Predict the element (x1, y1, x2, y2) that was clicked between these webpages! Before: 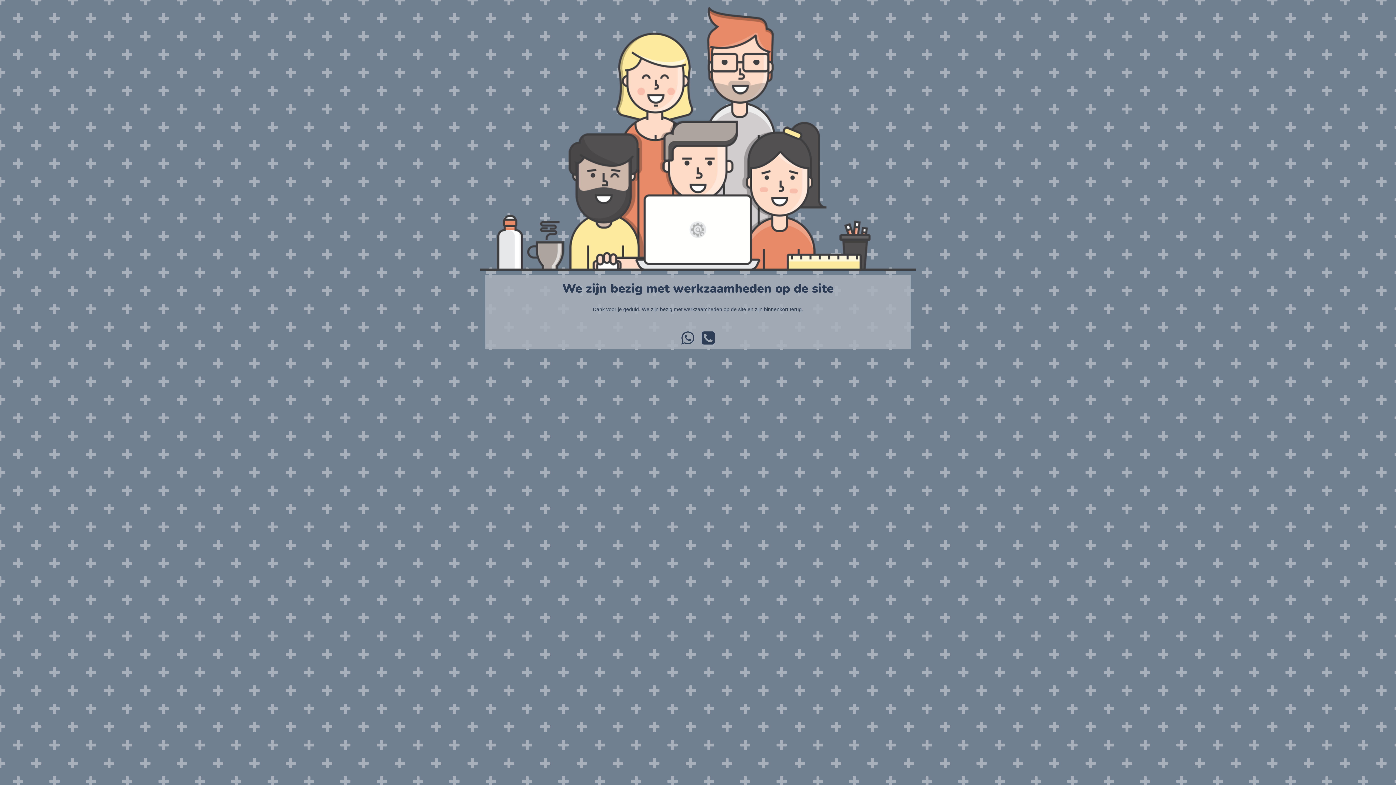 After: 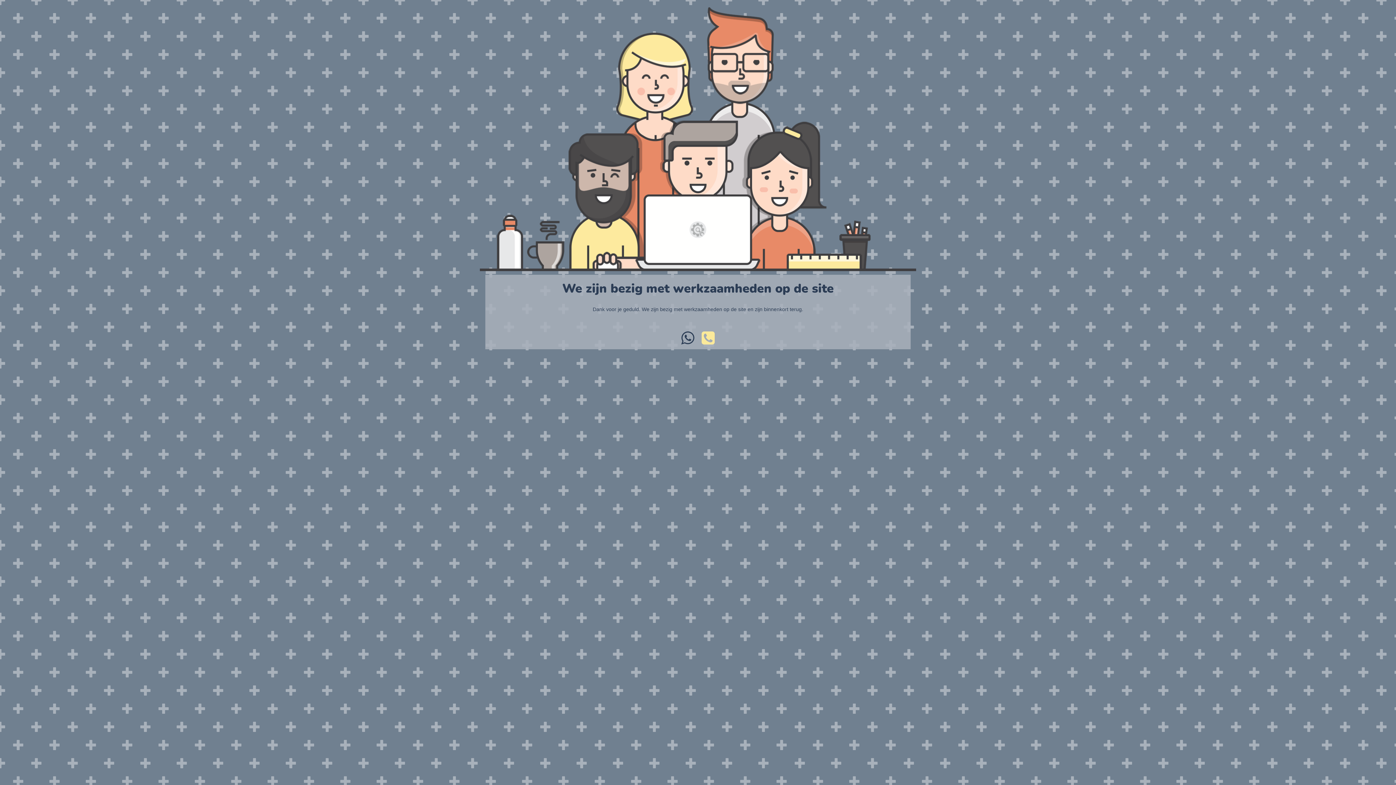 Action: bbox: (698, 338, 718, 344)